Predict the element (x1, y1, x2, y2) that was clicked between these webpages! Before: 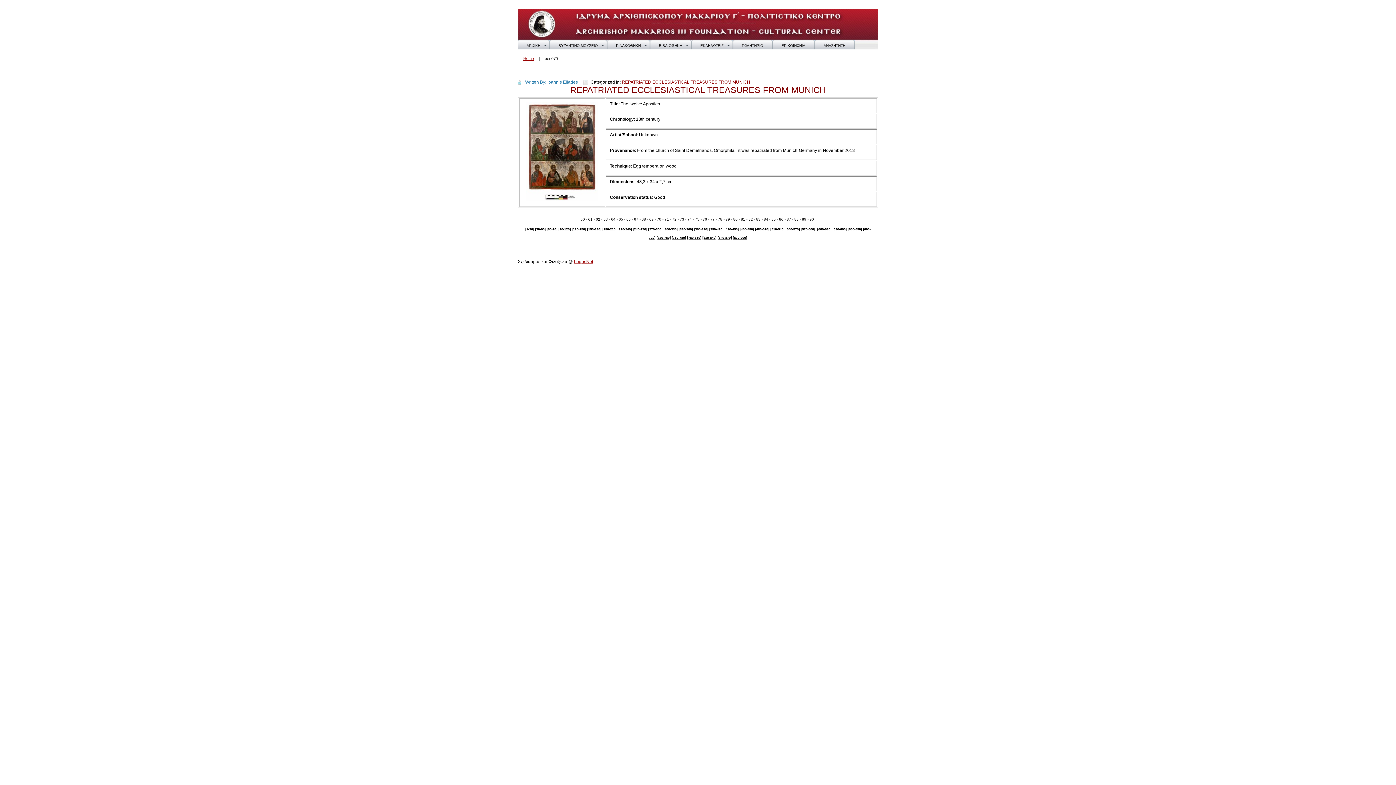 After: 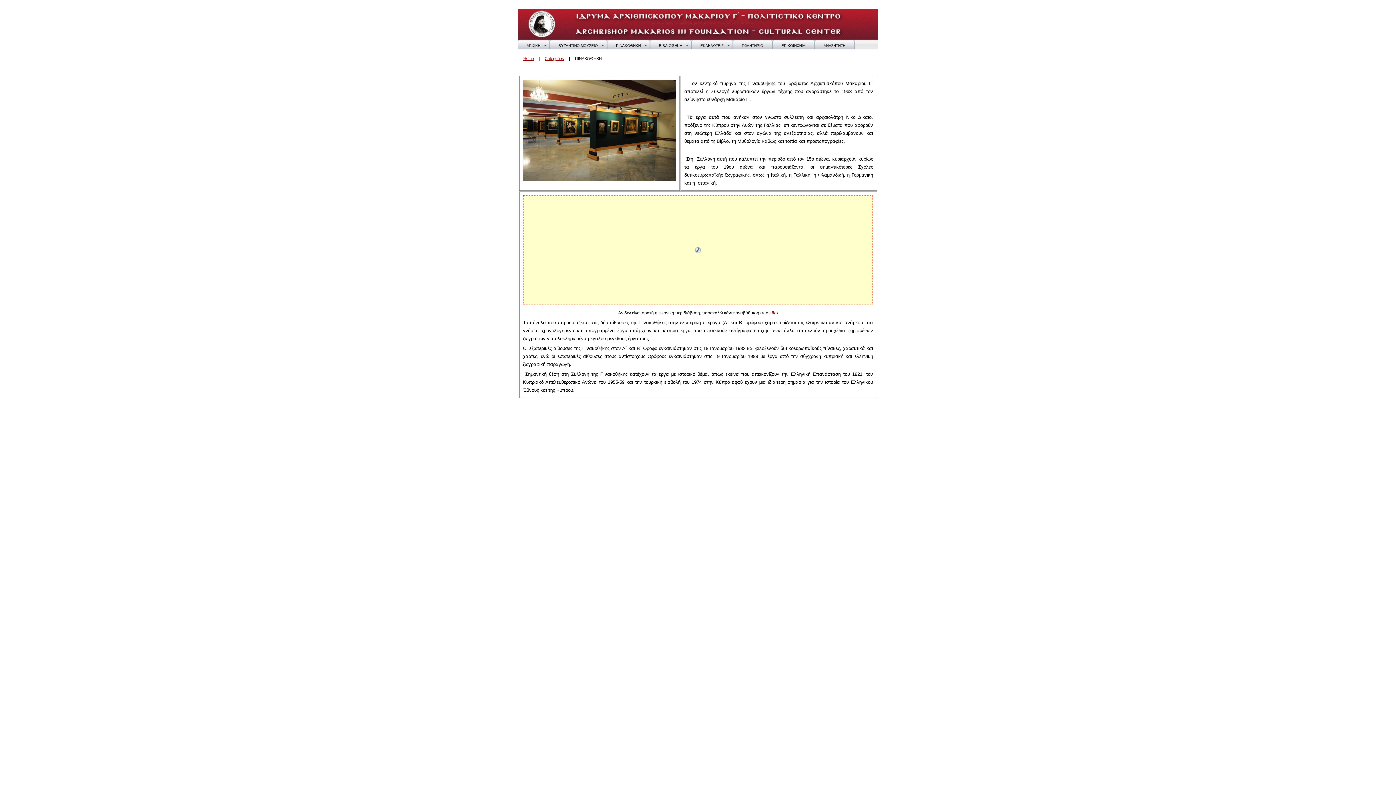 Action: label: ΠΙΝΑΚΟΘΗΚΗ bbox: (607, 40, 650, 54)